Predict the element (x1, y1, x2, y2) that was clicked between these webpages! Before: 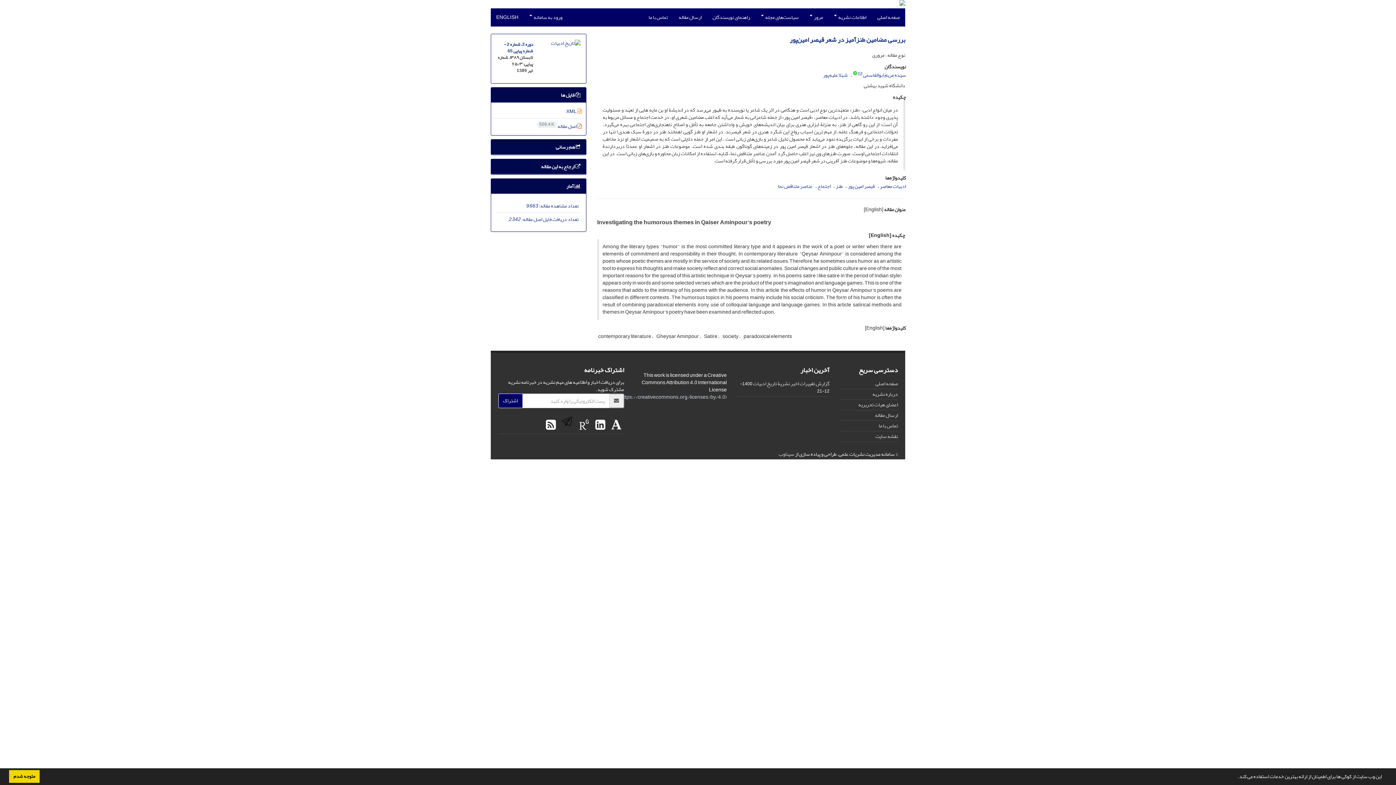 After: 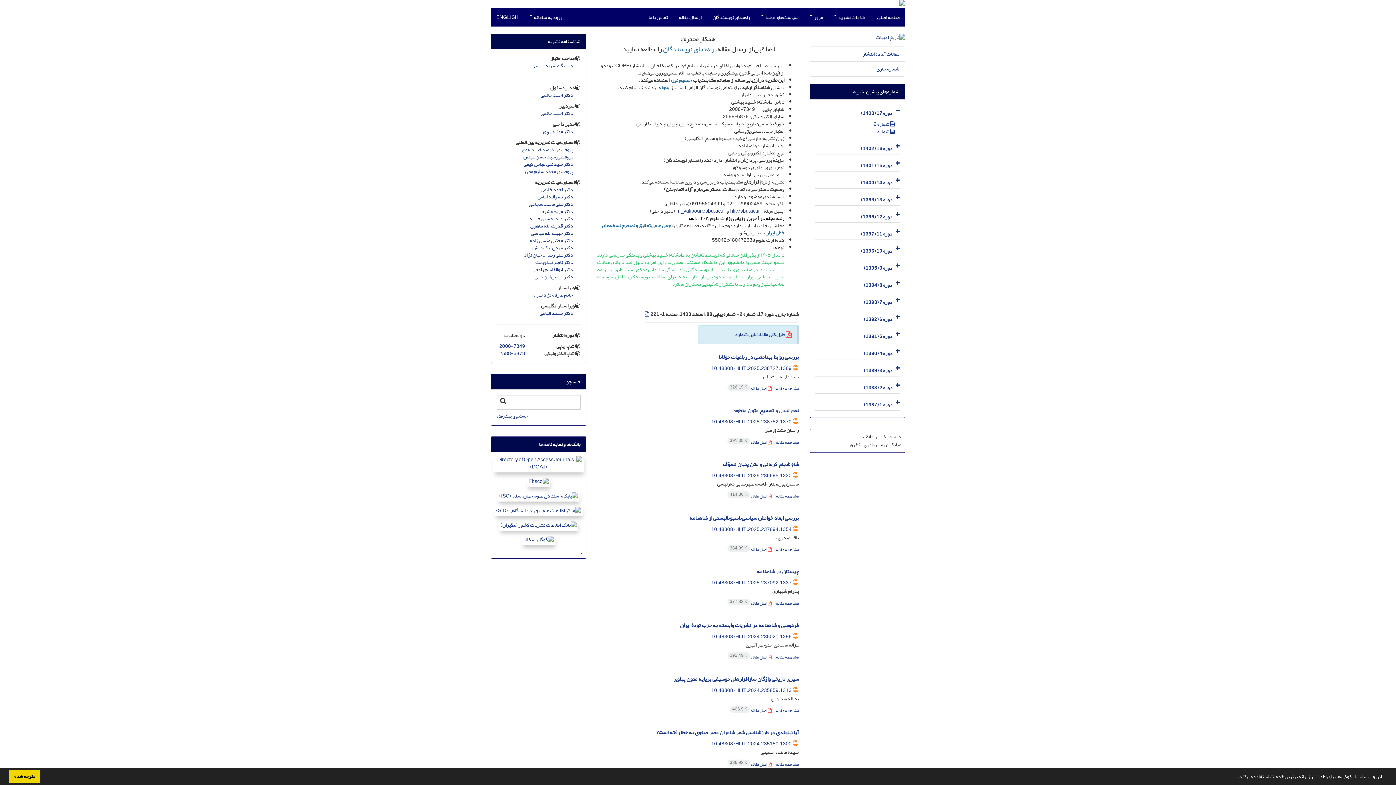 Action: bbox: (872, 8, 905, 26) label: صفحه اصلی